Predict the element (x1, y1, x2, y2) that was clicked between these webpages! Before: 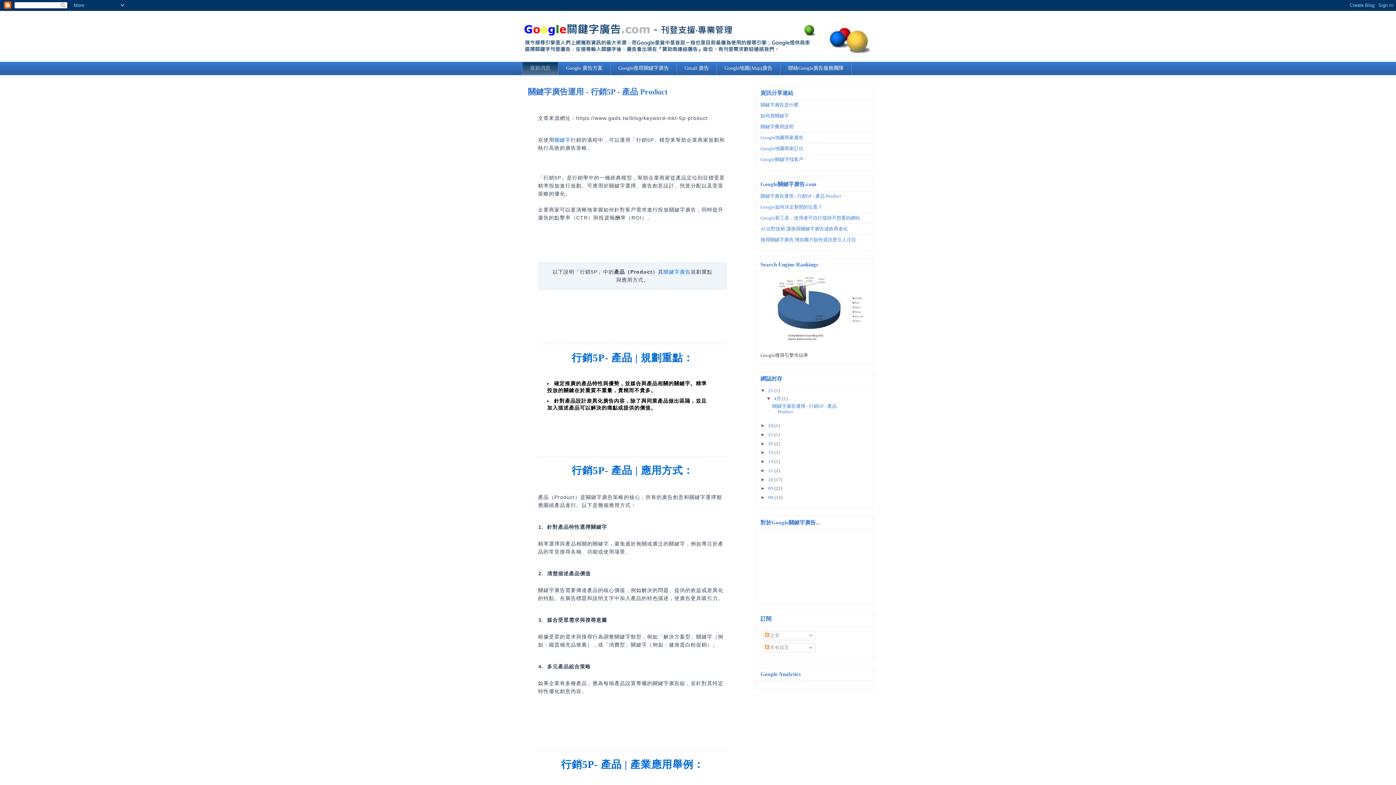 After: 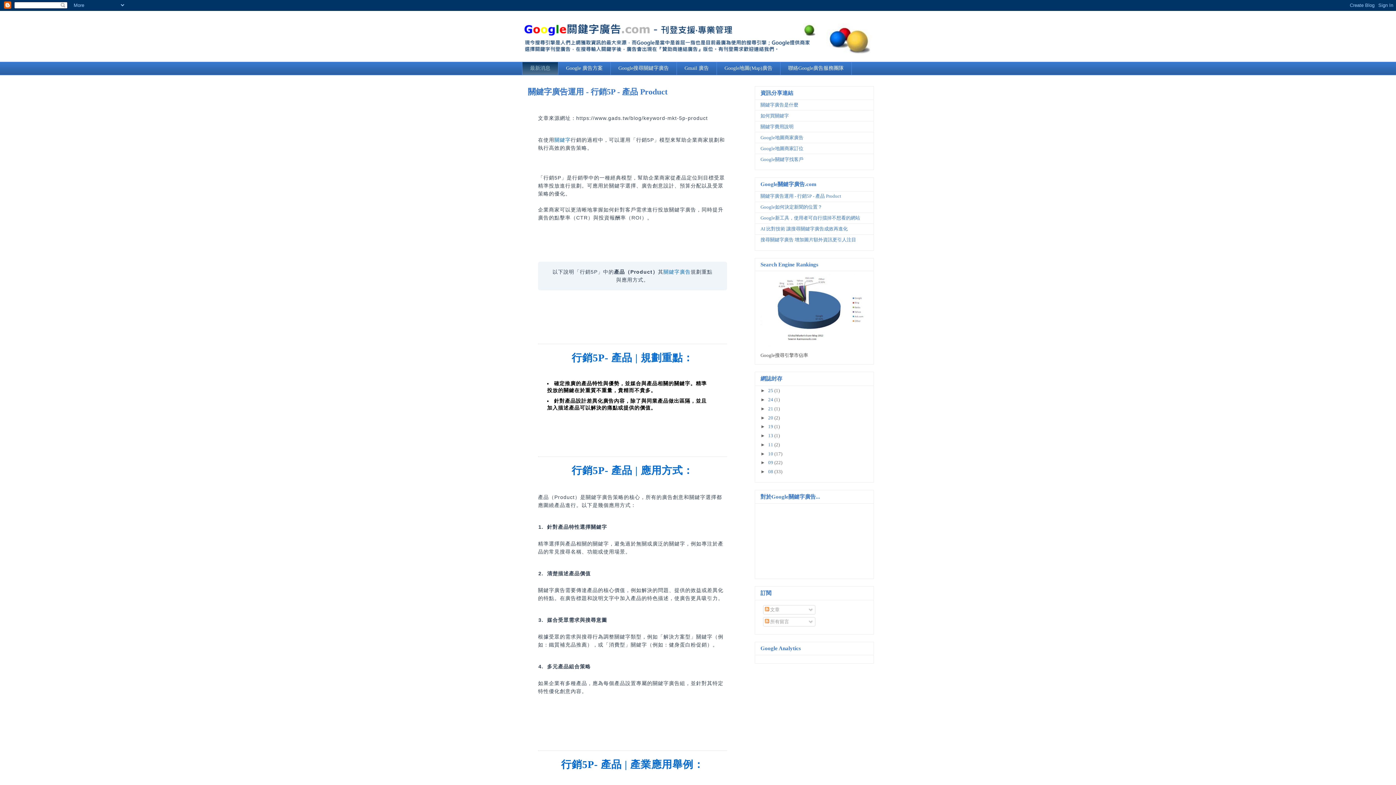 Action: bbox: (760, 388, 768, 393) label: ▼  